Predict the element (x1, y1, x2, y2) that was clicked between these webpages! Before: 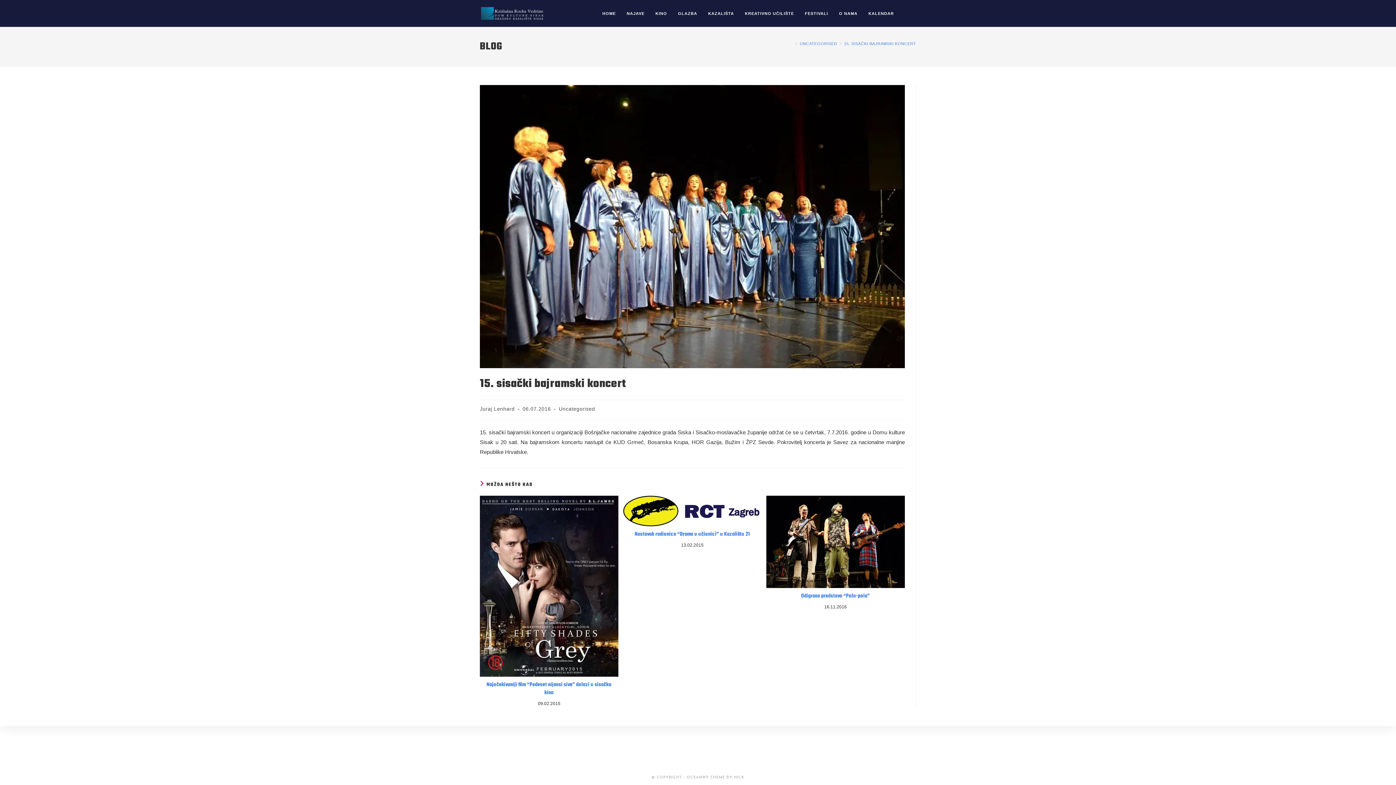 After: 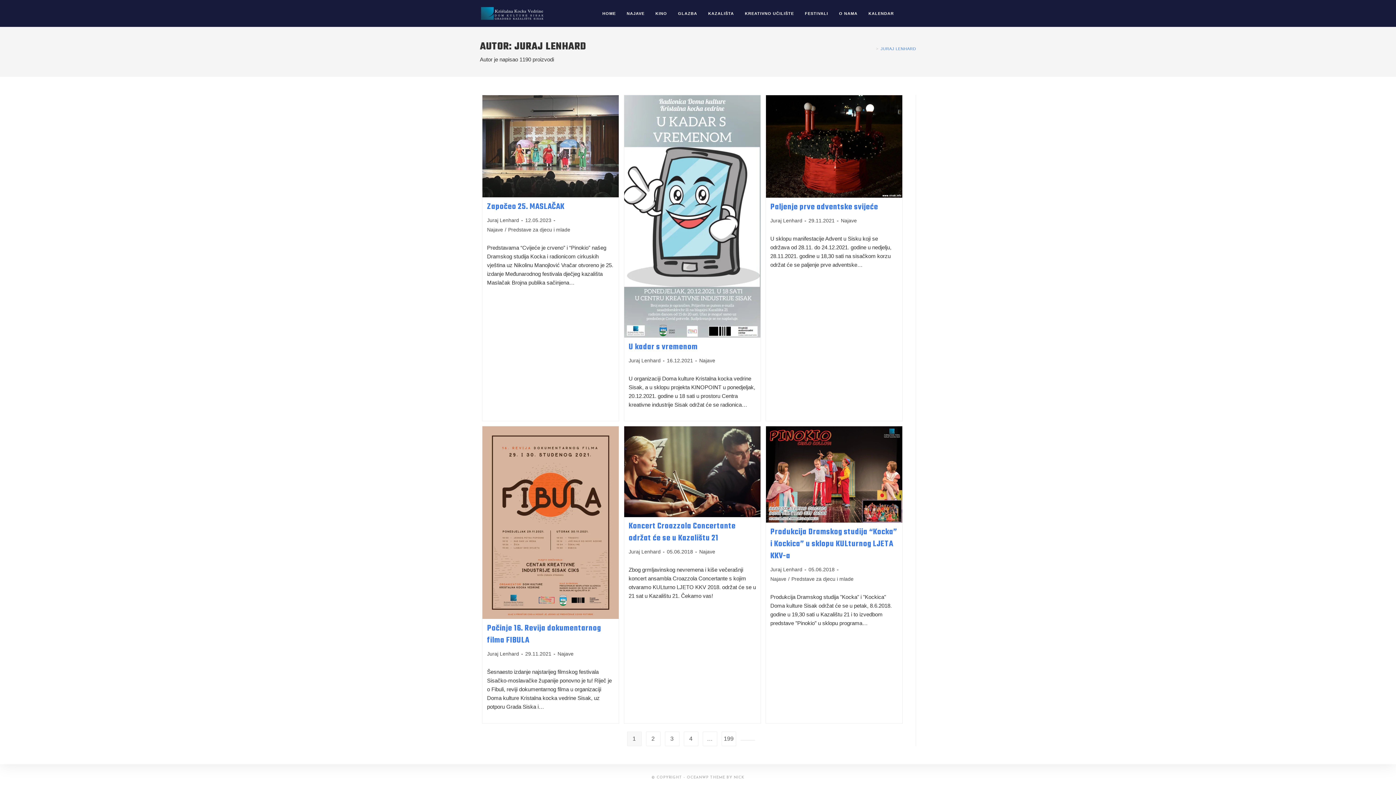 Action: label: Juraj Lenhard bbox: (480, 406, 514, 411)